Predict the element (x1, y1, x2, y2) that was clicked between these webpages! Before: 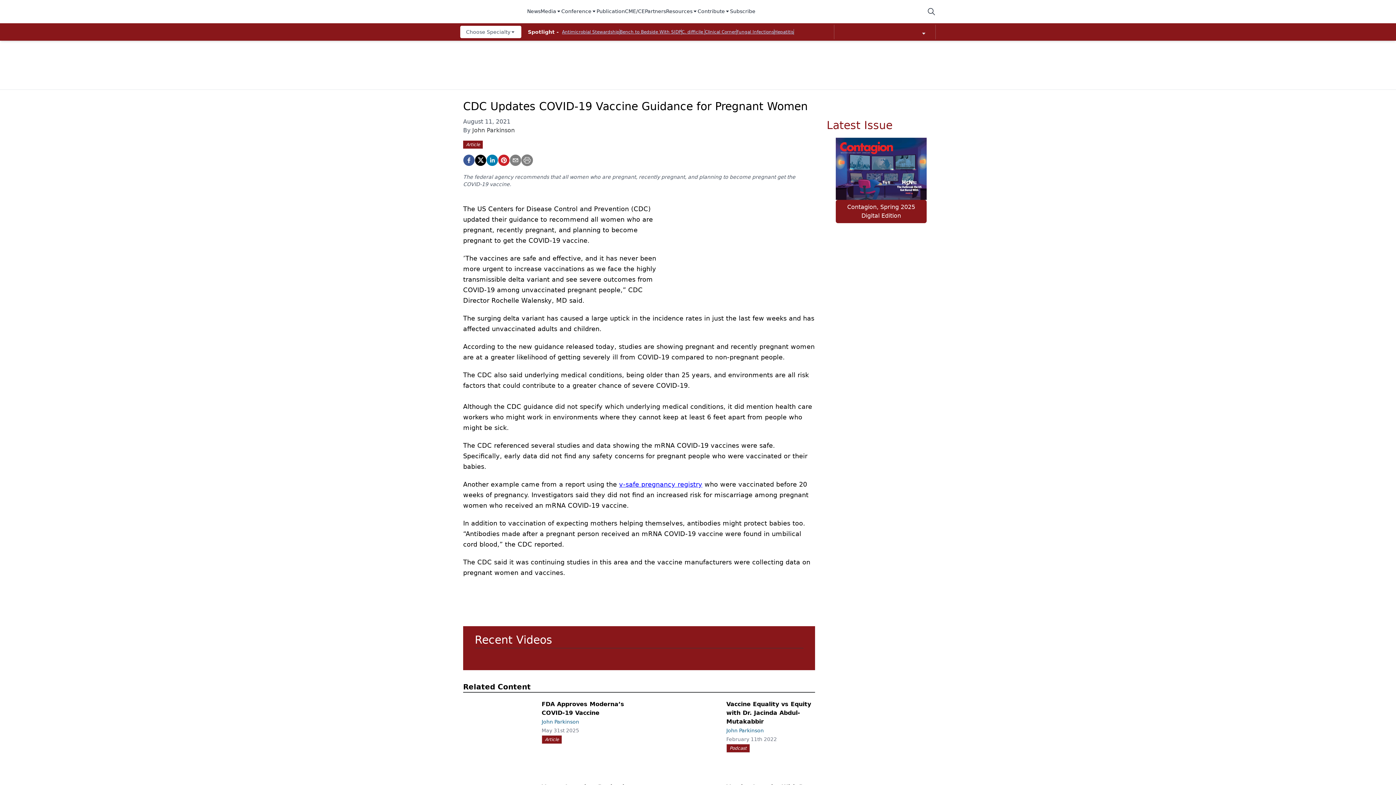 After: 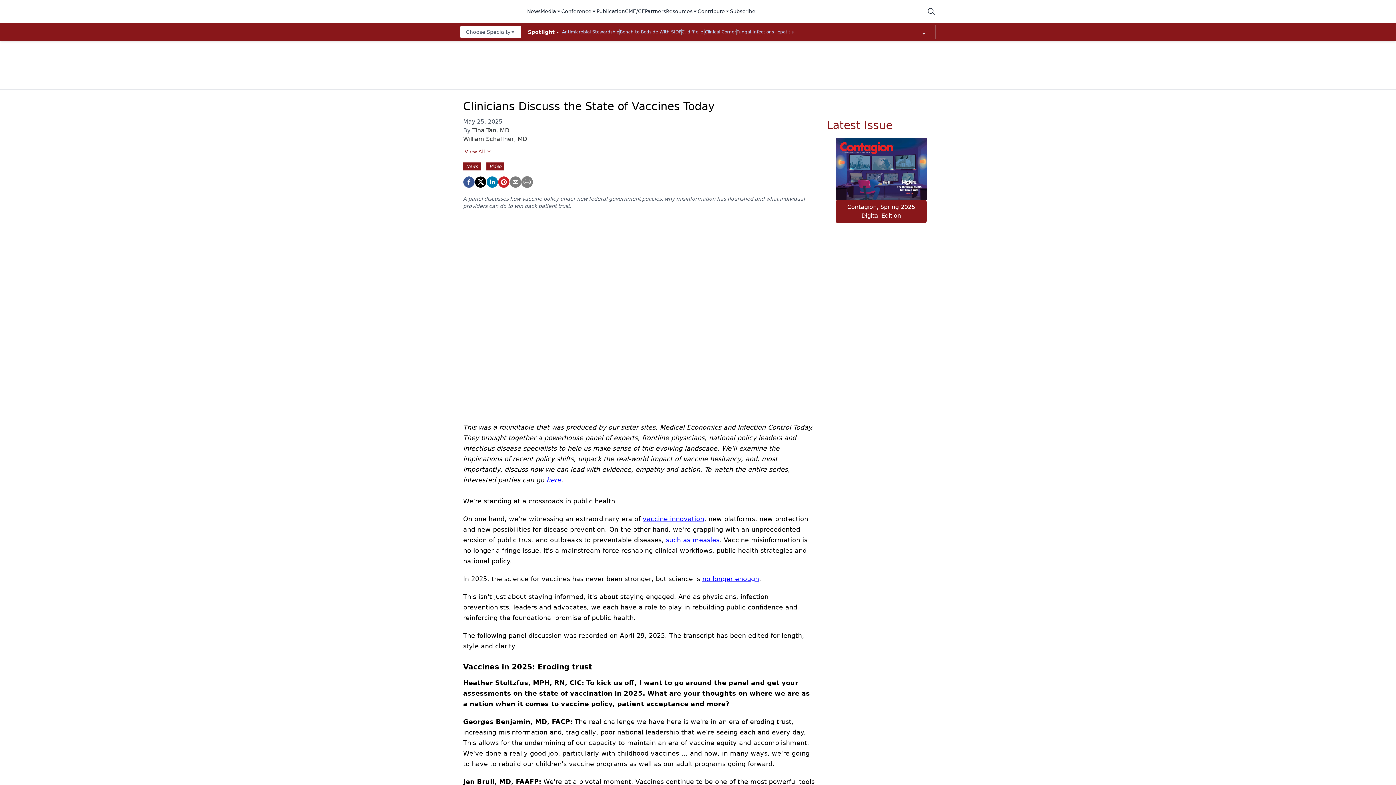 Action: bbox: (559, 654, 632, 658)